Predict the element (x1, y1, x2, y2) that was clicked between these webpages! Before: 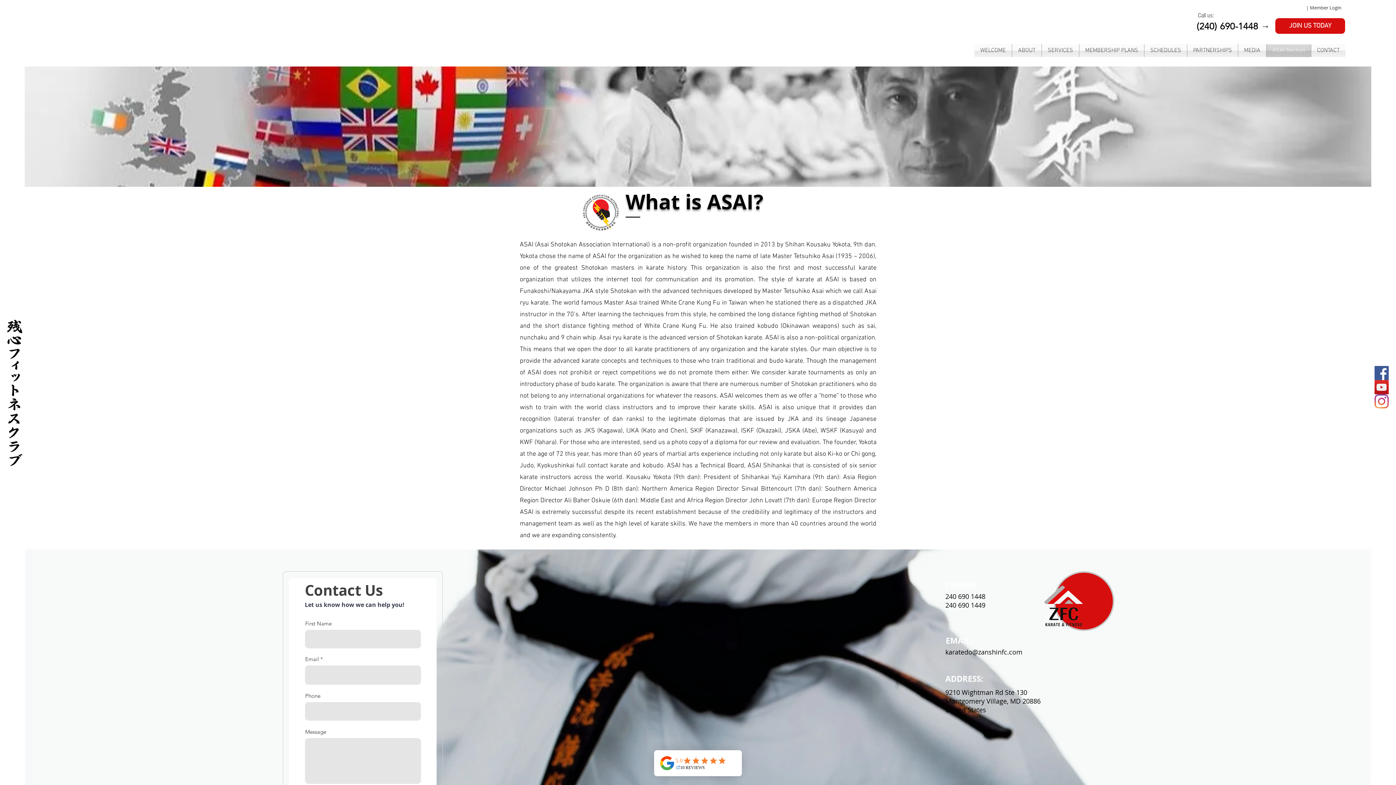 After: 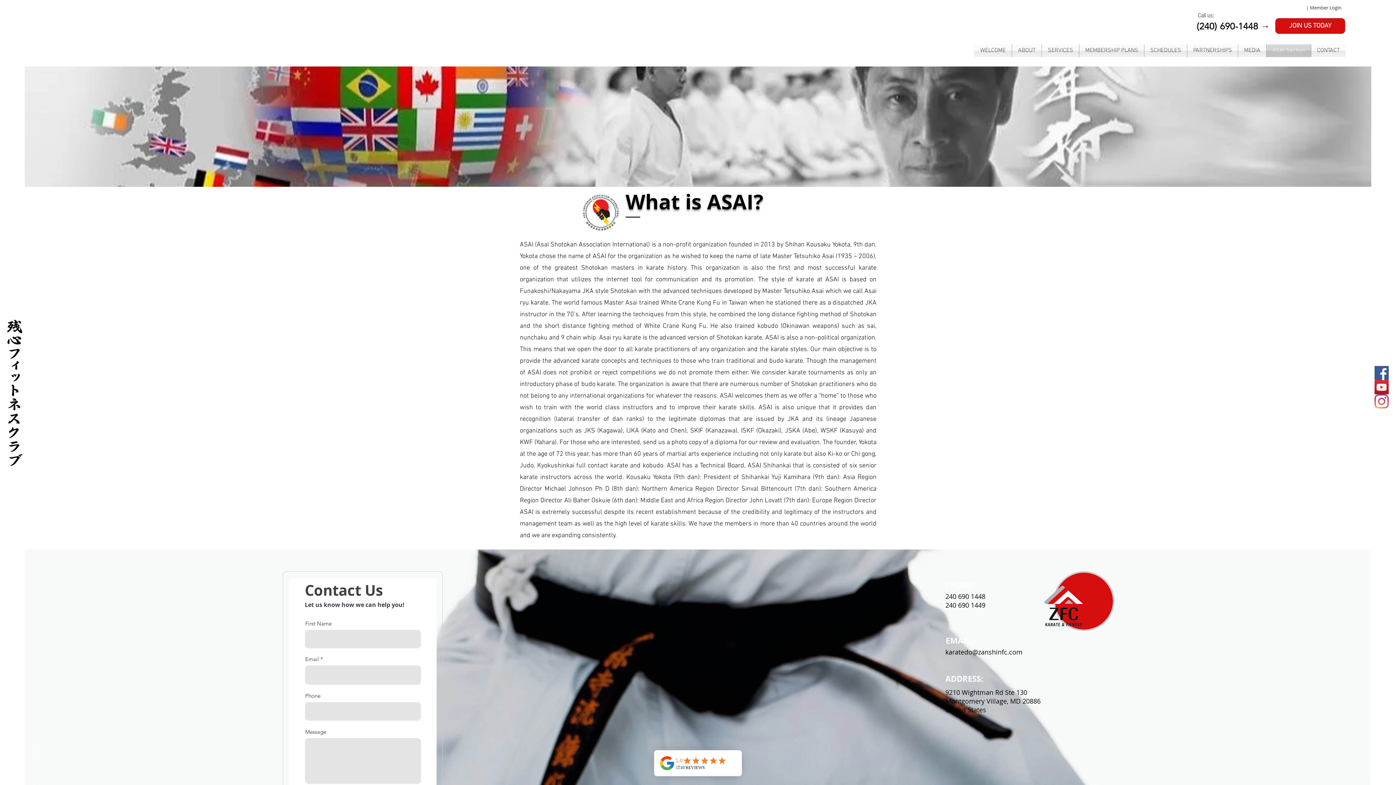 Action: label: YouTube bbox: (1374, 380, 1389, 394)